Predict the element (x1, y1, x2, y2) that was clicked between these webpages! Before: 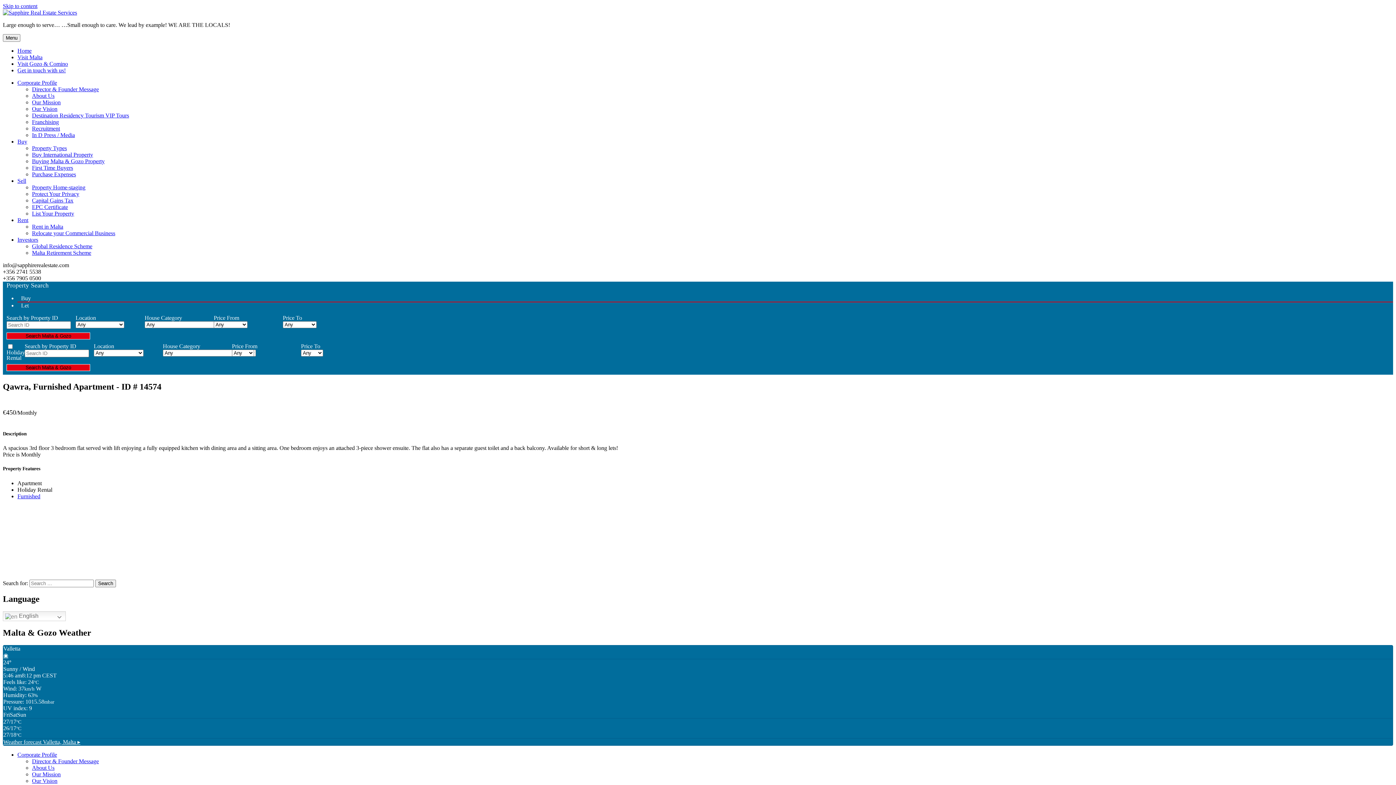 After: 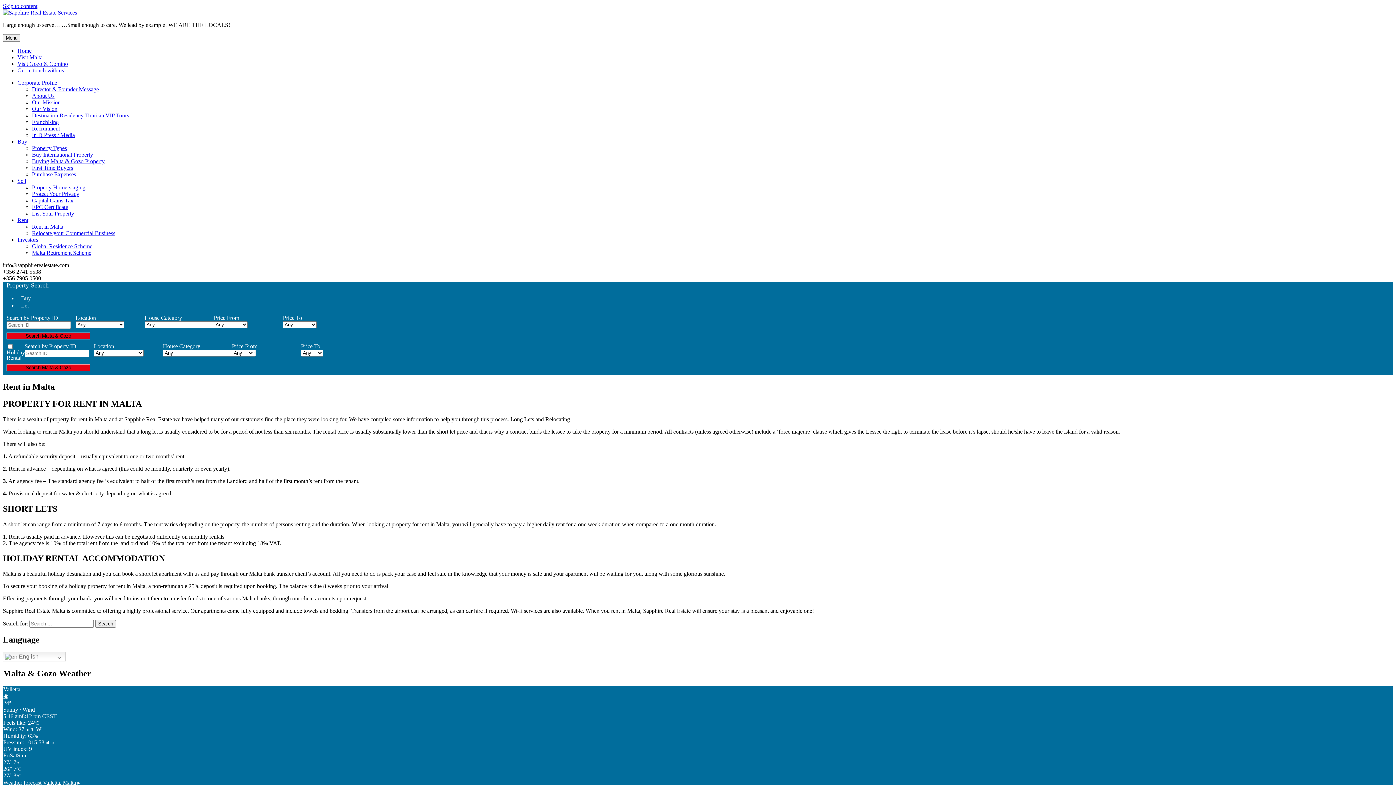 Action: label: Rent in Malta bbox: (32, 223, 63, 229)